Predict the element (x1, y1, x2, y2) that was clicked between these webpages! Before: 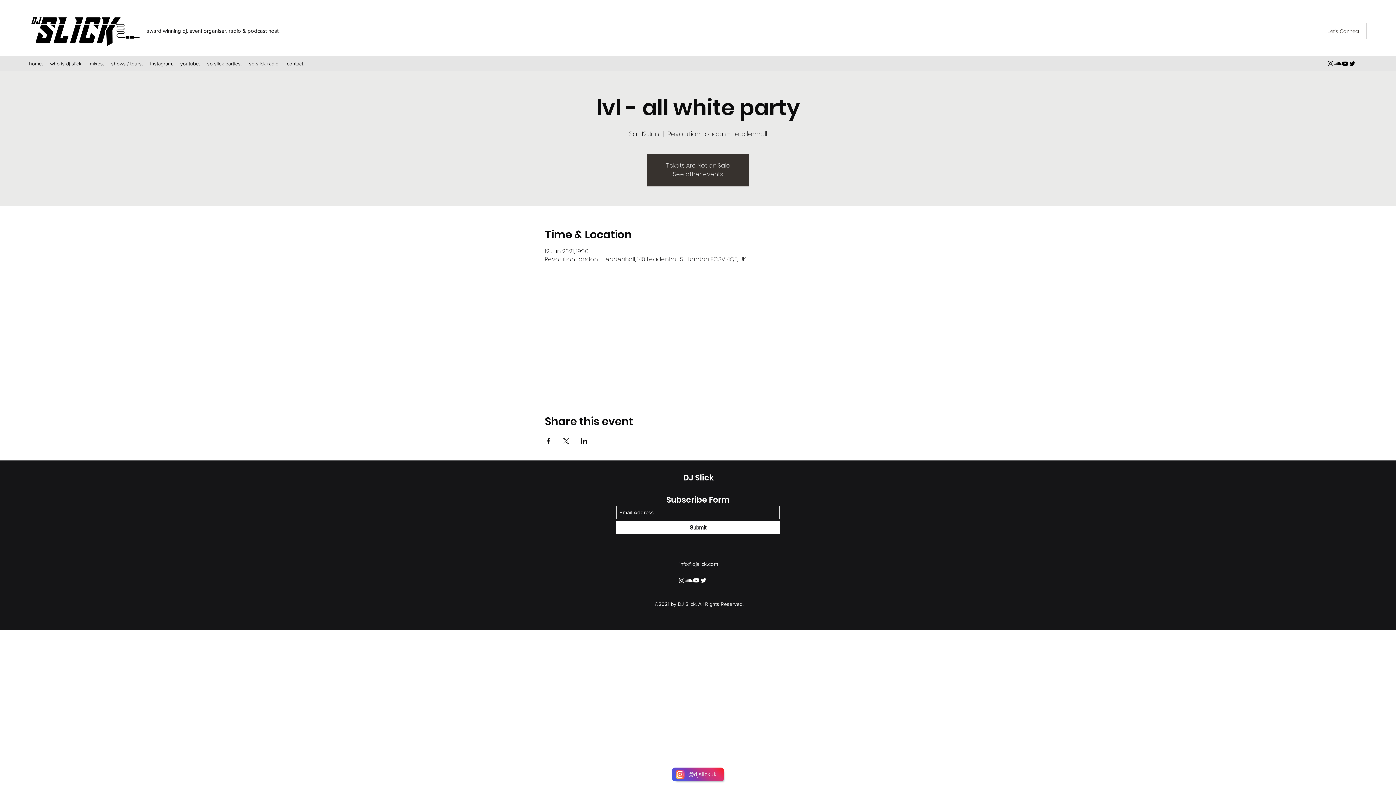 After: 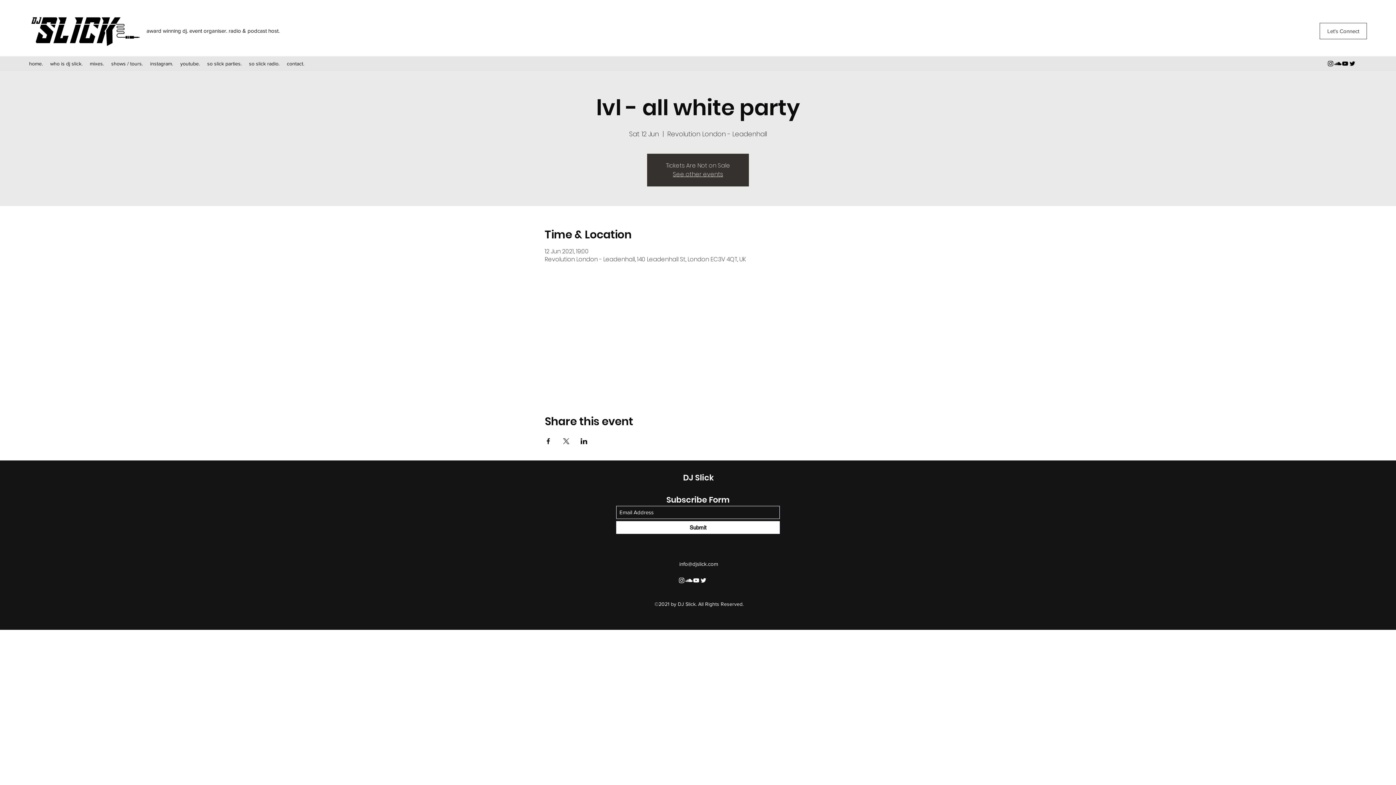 Action: bbox: (1327, 60, 1334, 67) label: Instagram